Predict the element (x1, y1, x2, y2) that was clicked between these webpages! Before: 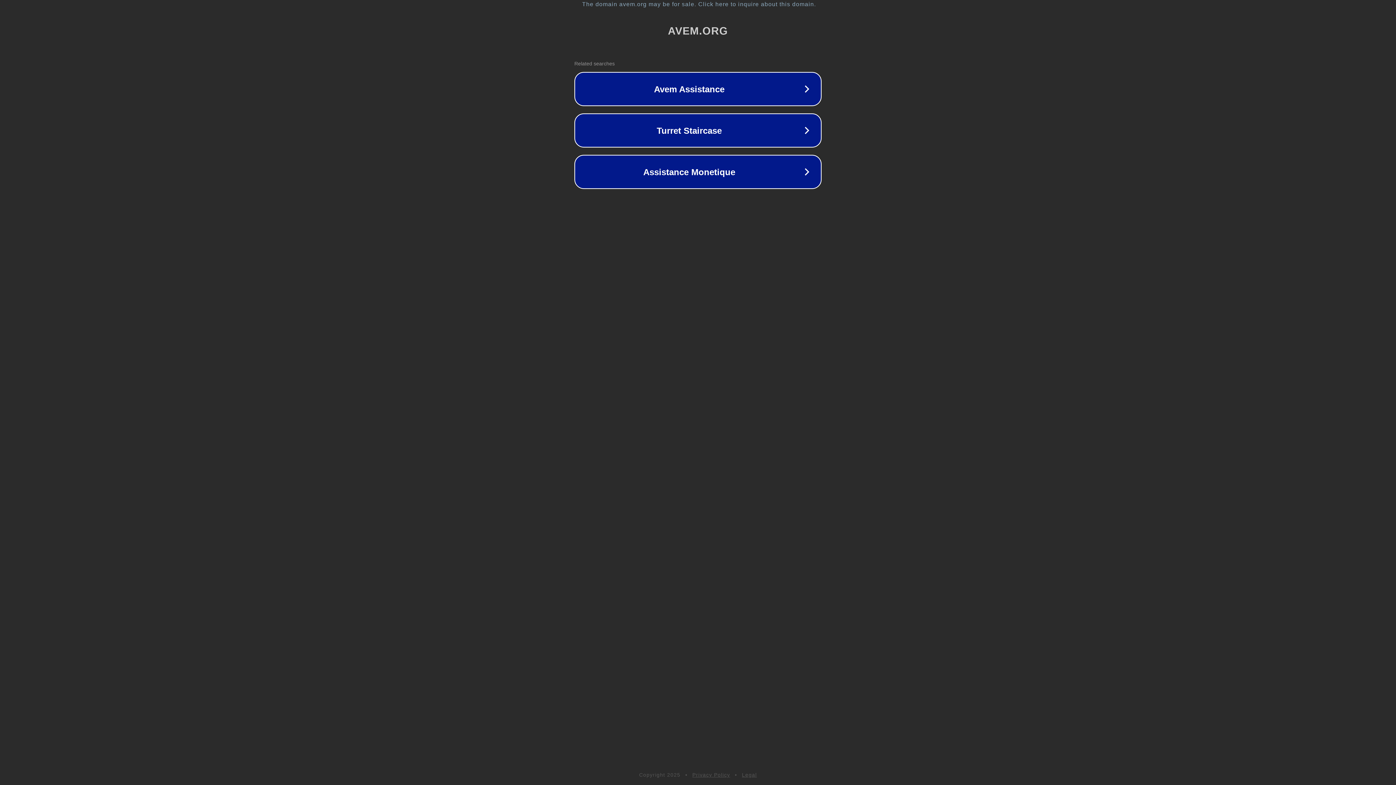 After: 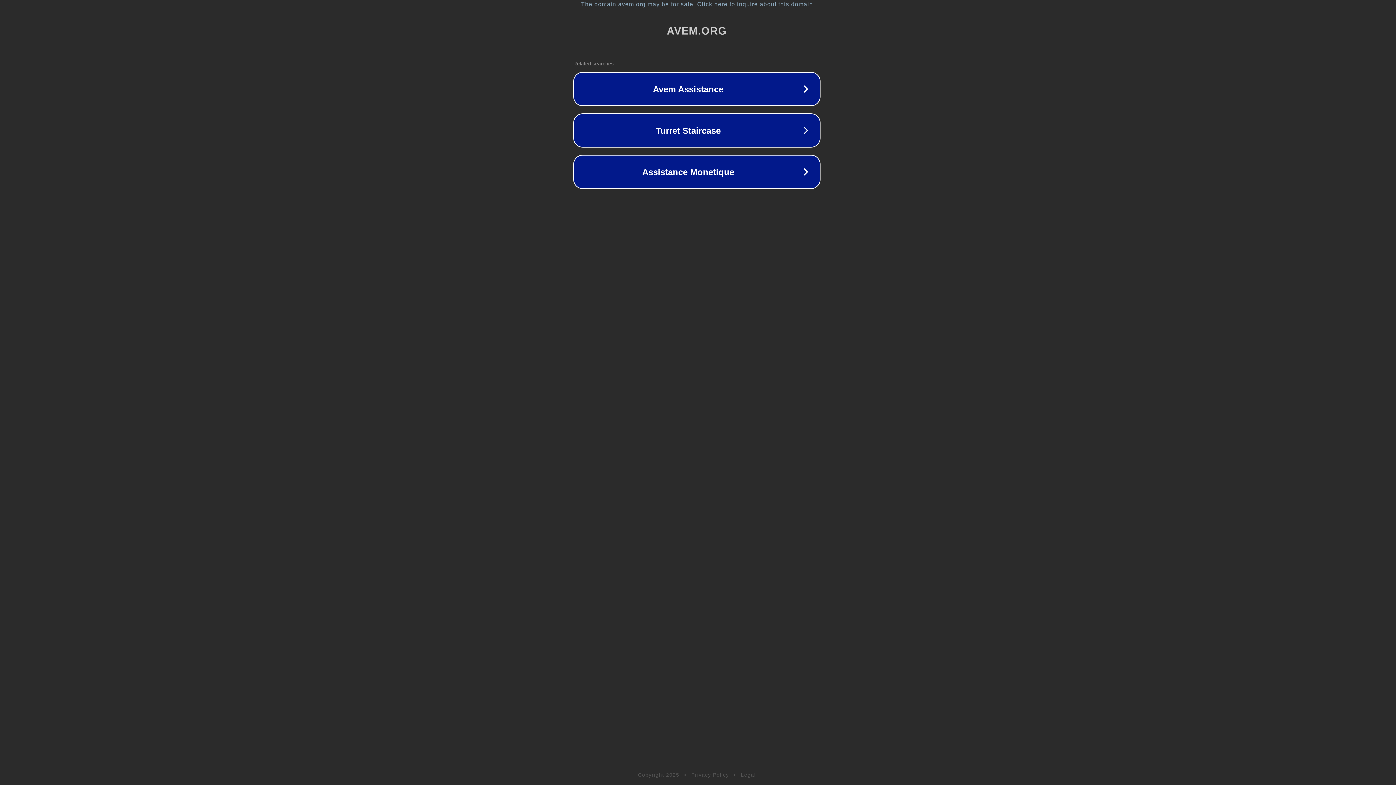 Action: label: The domain avem.org may be for sale. Click here to inquire about this domain. bbox: (1, 1, 1397, 7)